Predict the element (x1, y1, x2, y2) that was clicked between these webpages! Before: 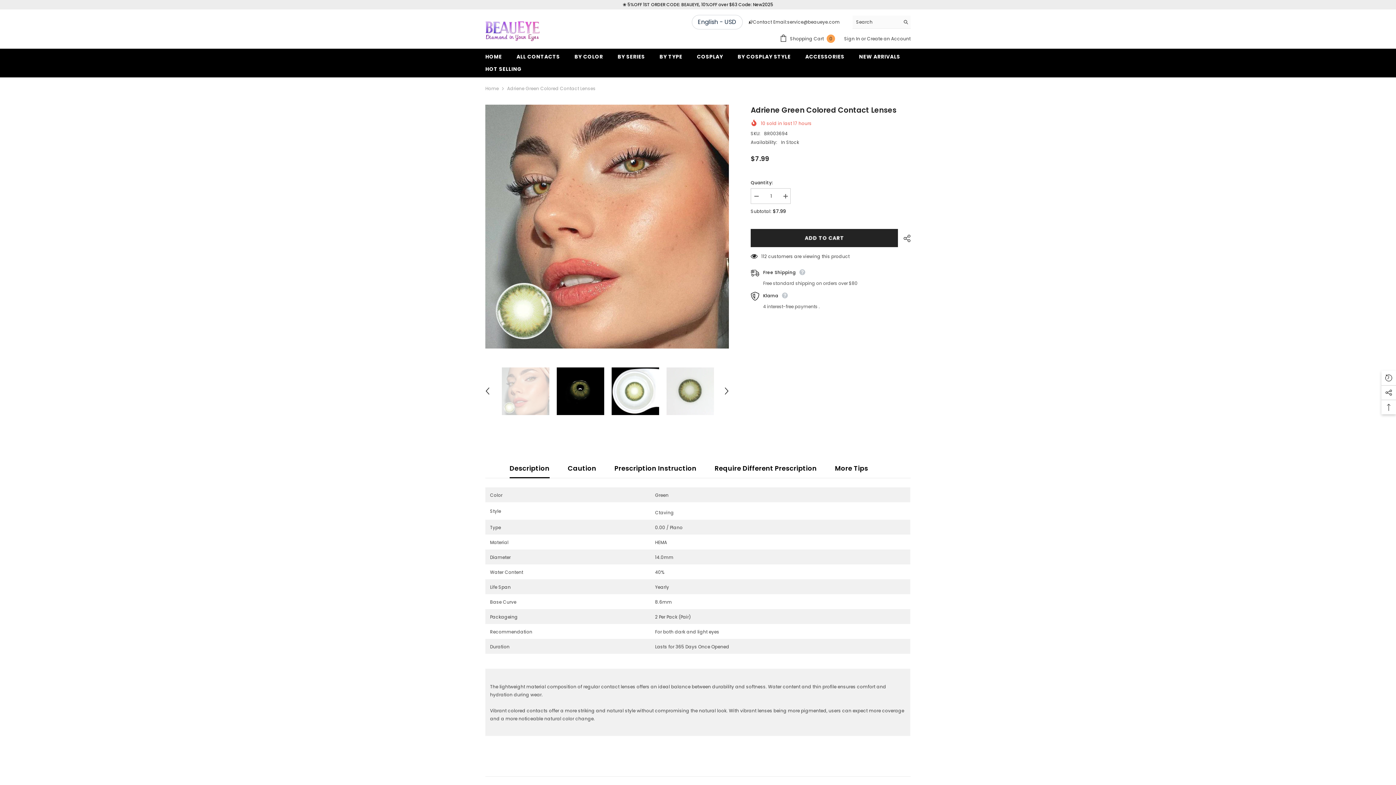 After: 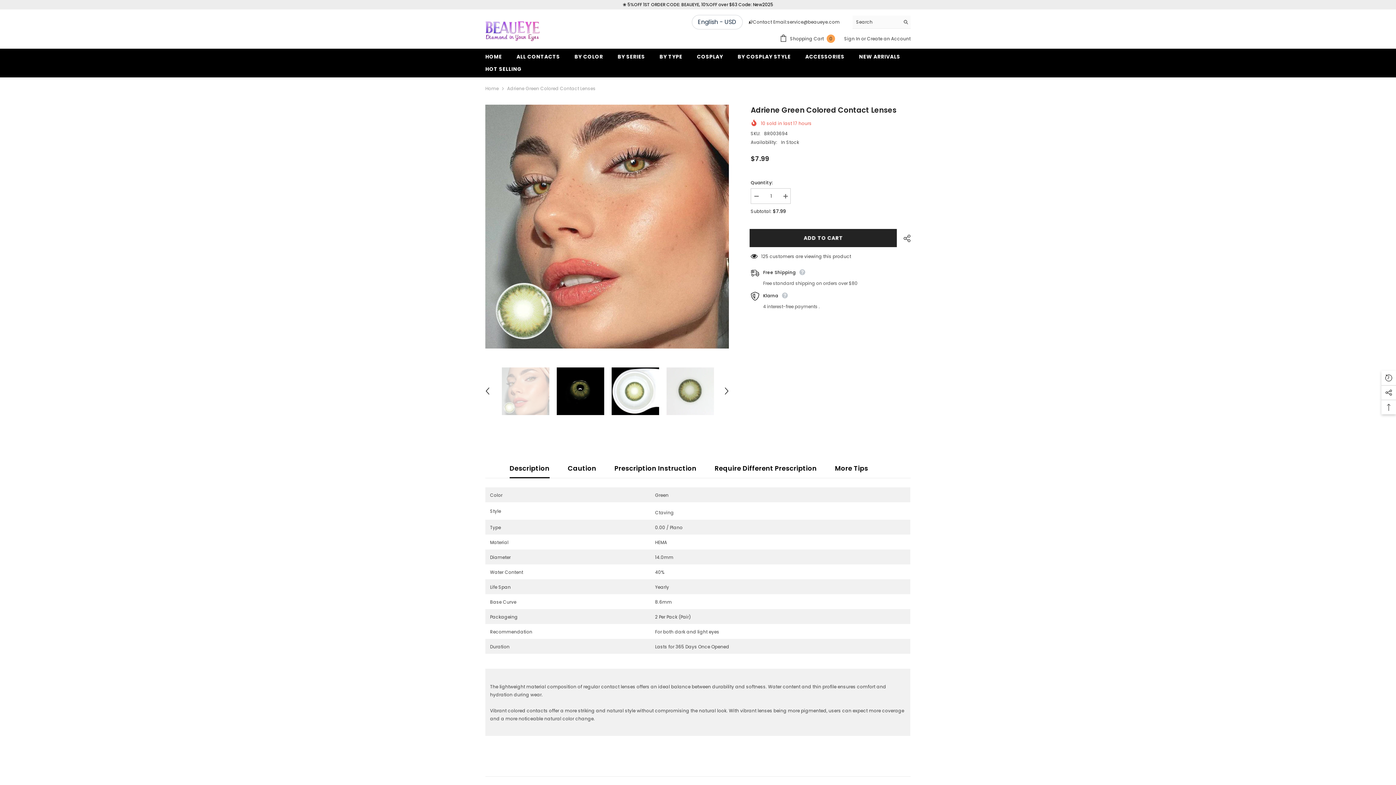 Action: bbox: (1385, 708, 1395, 718) label: Close